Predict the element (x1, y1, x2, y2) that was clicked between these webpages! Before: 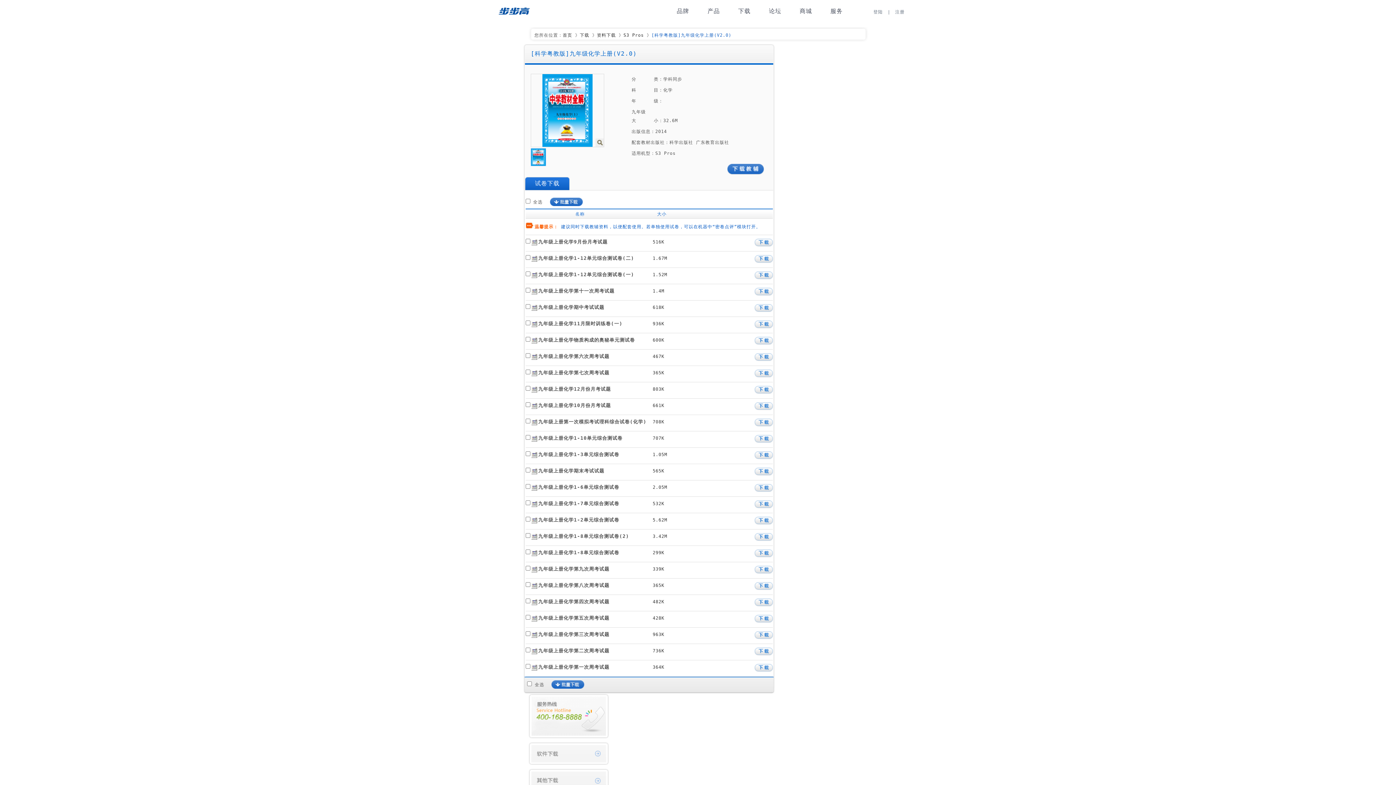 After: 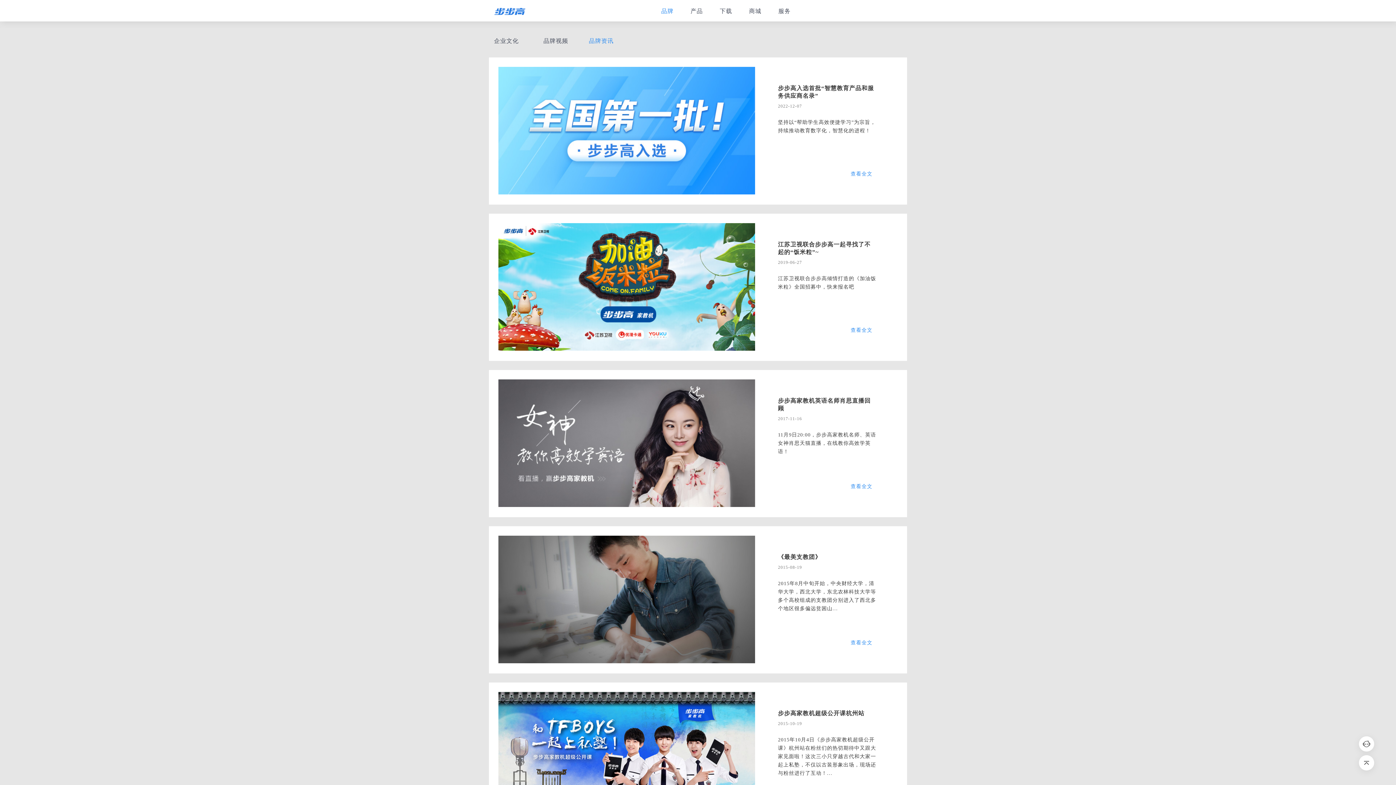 Action: label: 品牌 bbox: (669, 0, 697, 22)